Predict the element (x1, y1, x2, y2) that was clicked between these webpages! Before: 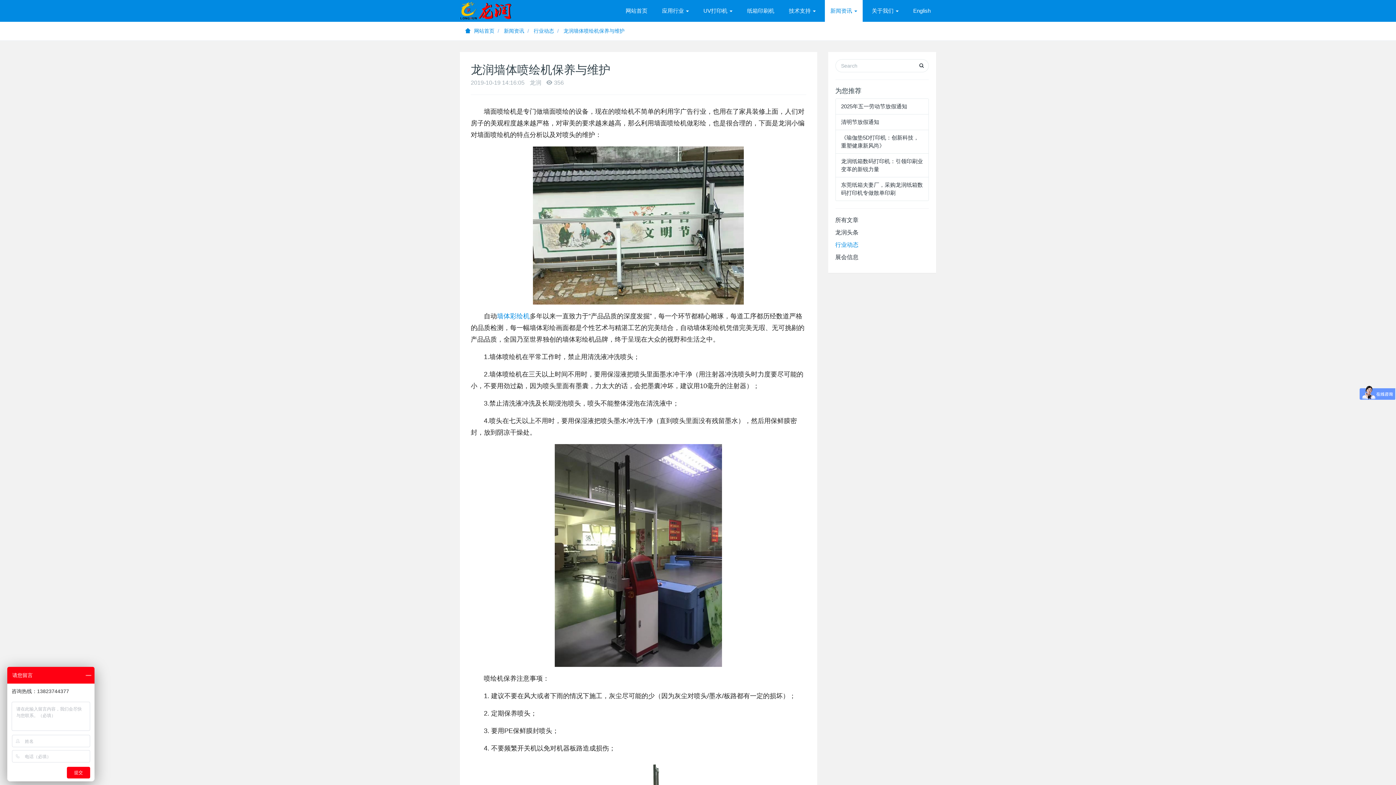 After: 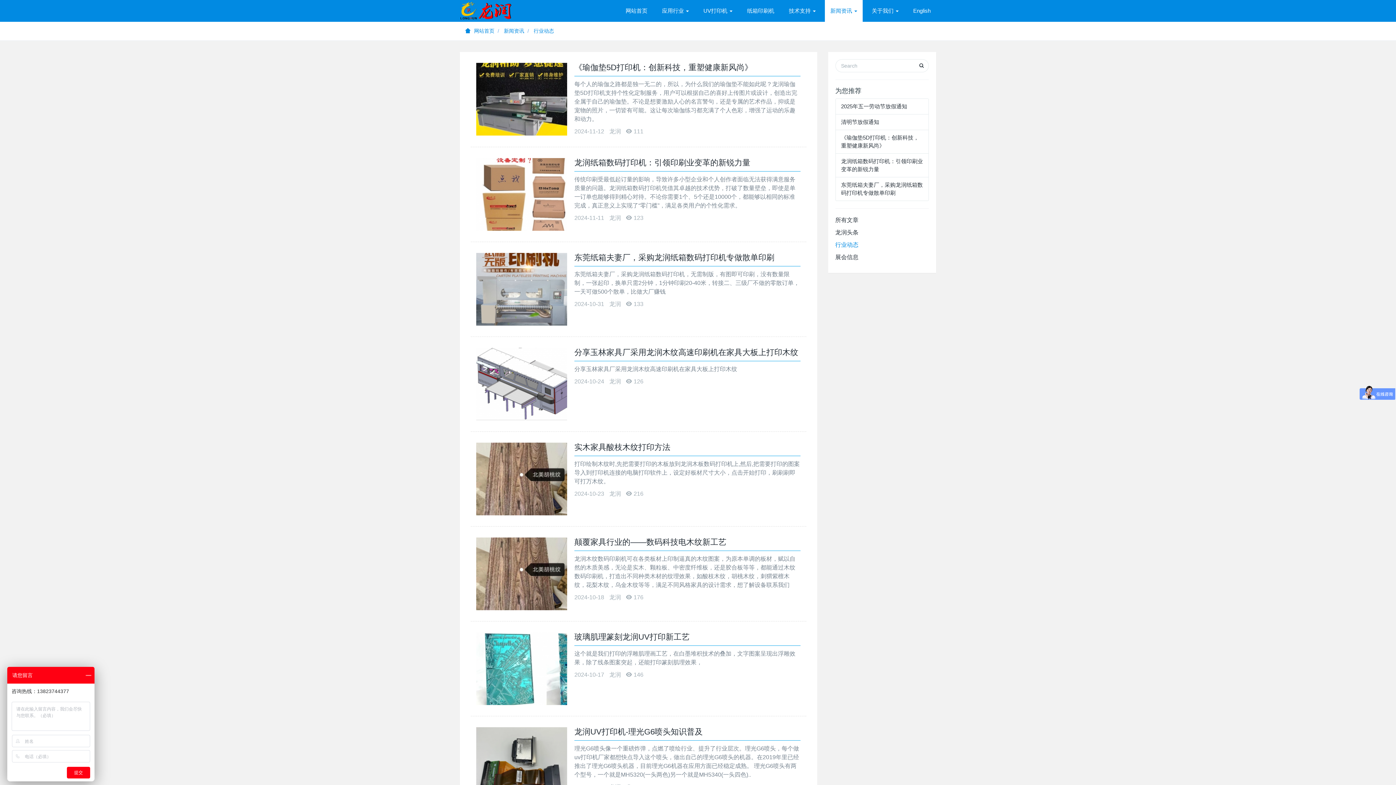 Action: bbox: (835, 241, 858, 248) label: 行业动态